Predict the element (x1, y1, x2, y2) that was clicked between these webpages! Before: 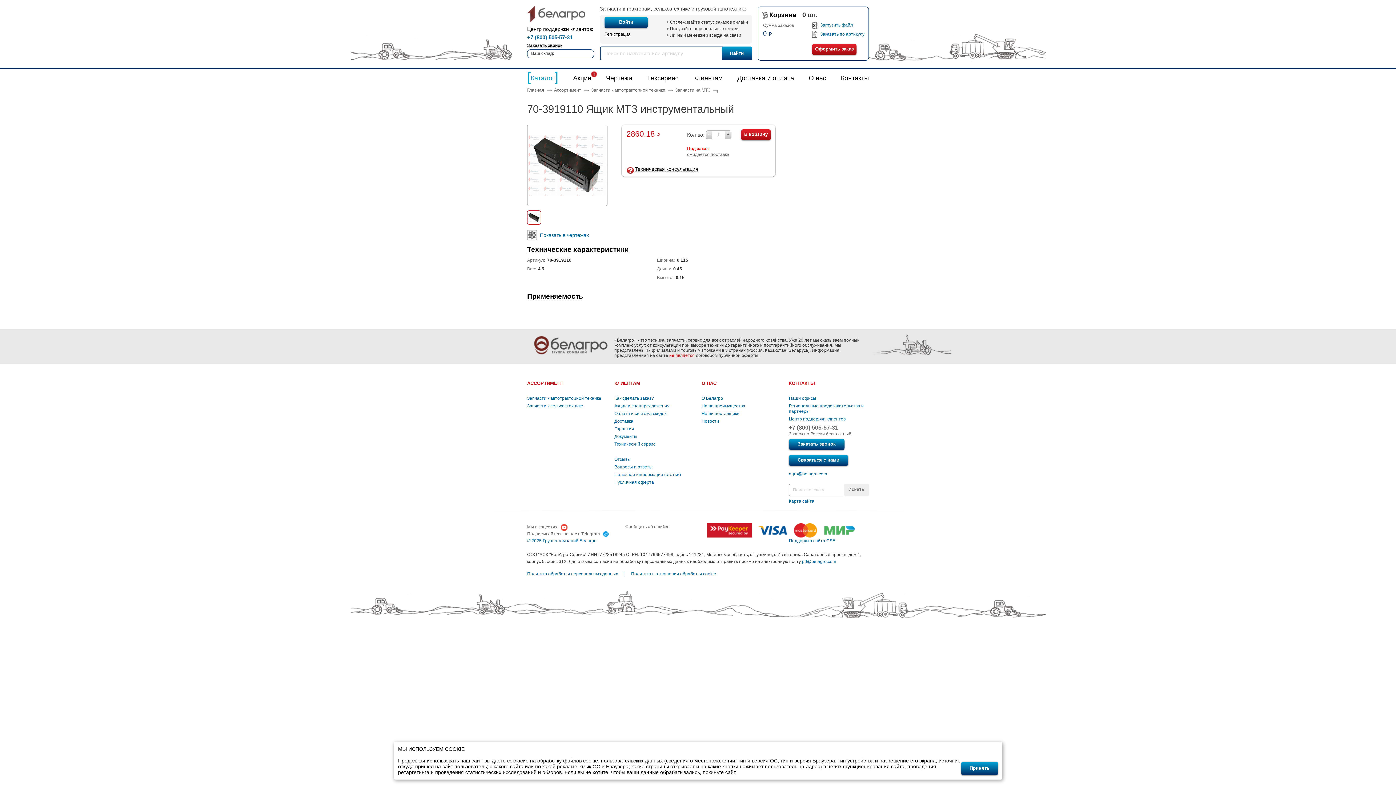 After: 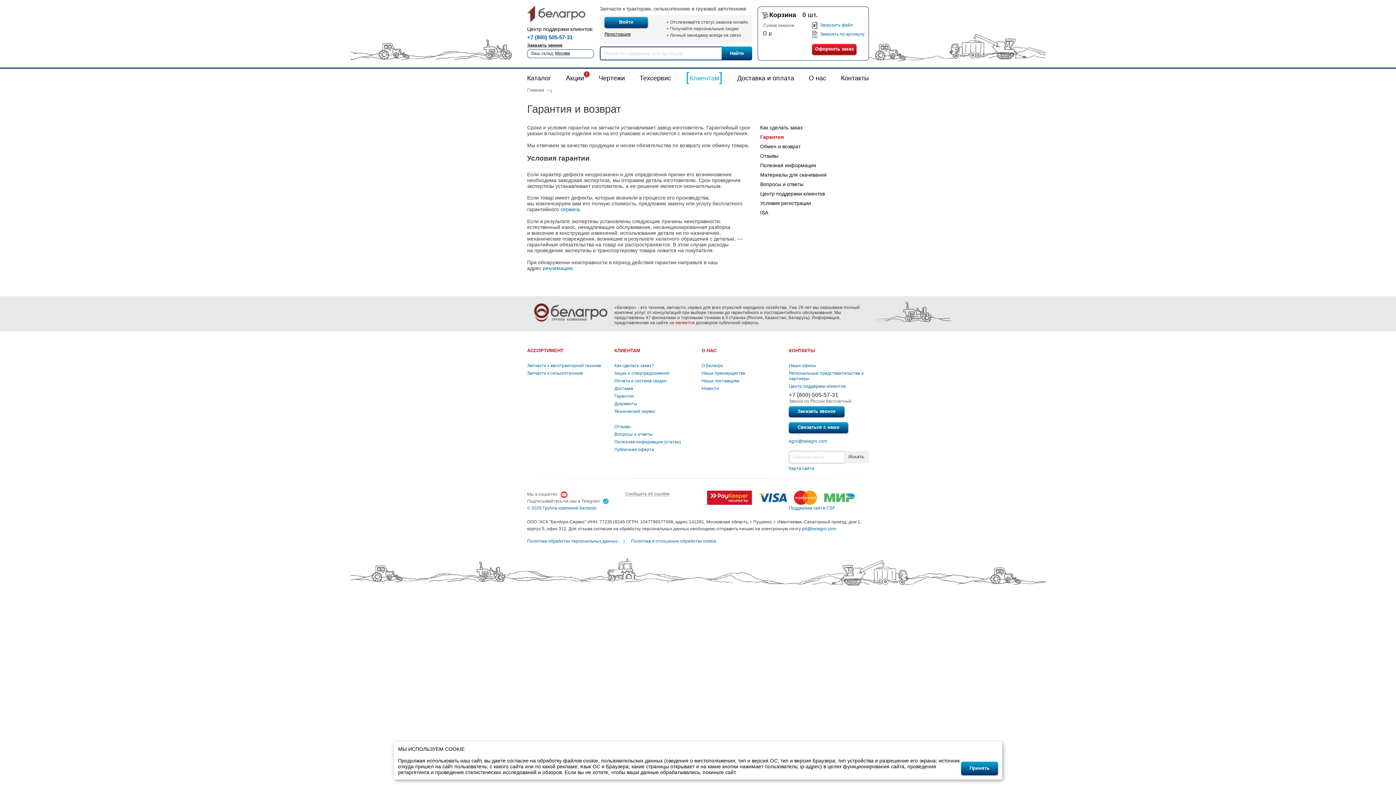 Action: label: Гарантии bbox: (614, 426, 634, 431)